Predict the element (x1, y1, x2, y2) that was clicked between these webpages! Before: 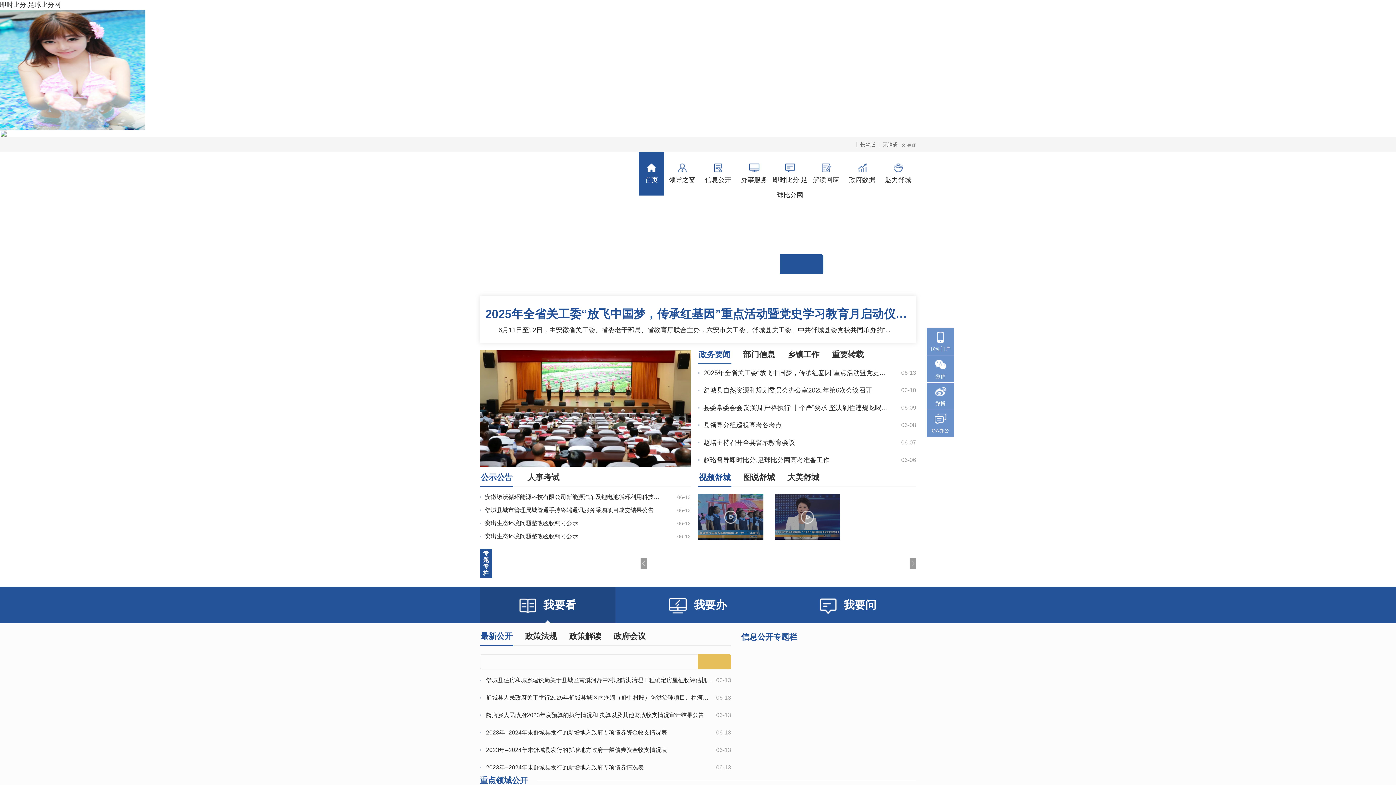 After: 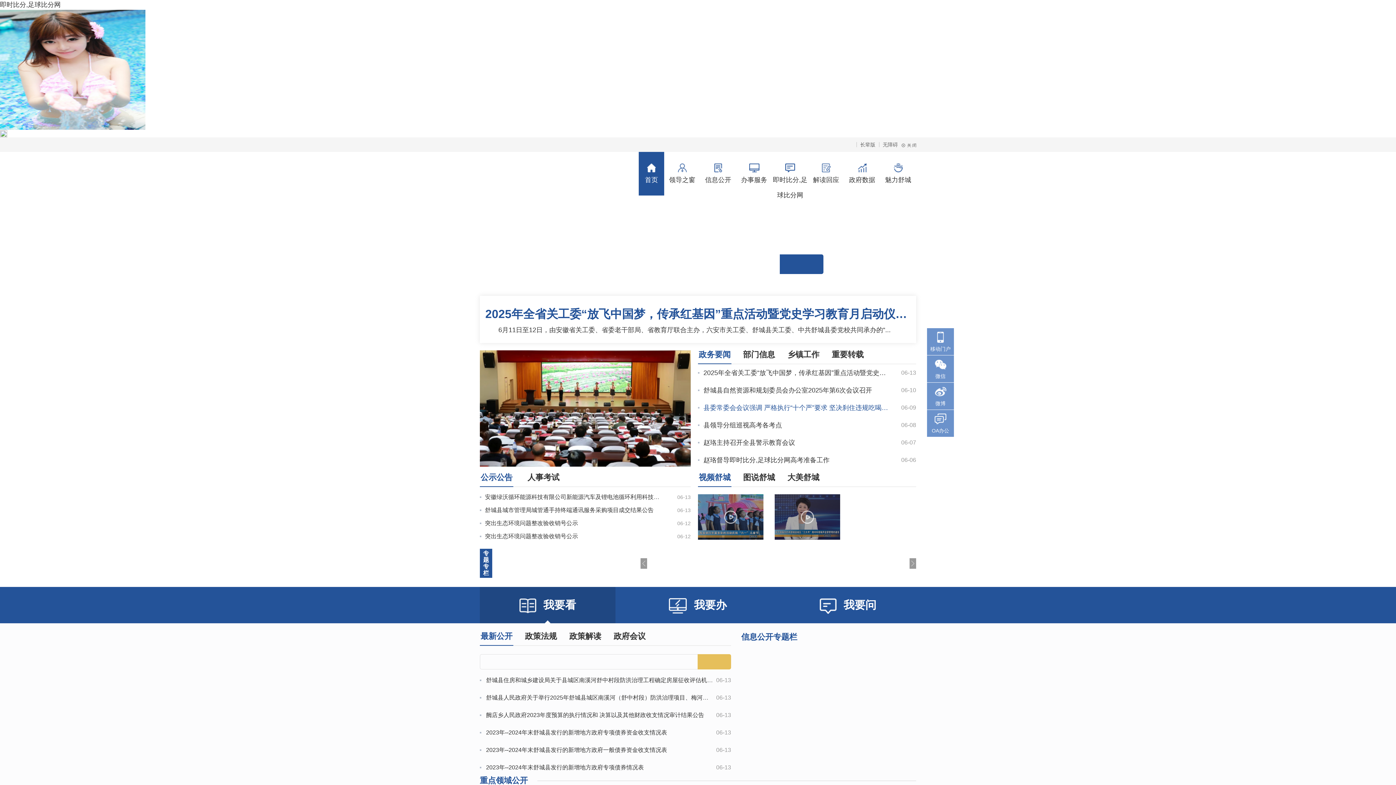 Action: label: 县委常委会会议强调 严格执行“十个严”要求 坚决刹住违规吃喝歪风 bbox: (703, 399, 888, 416)